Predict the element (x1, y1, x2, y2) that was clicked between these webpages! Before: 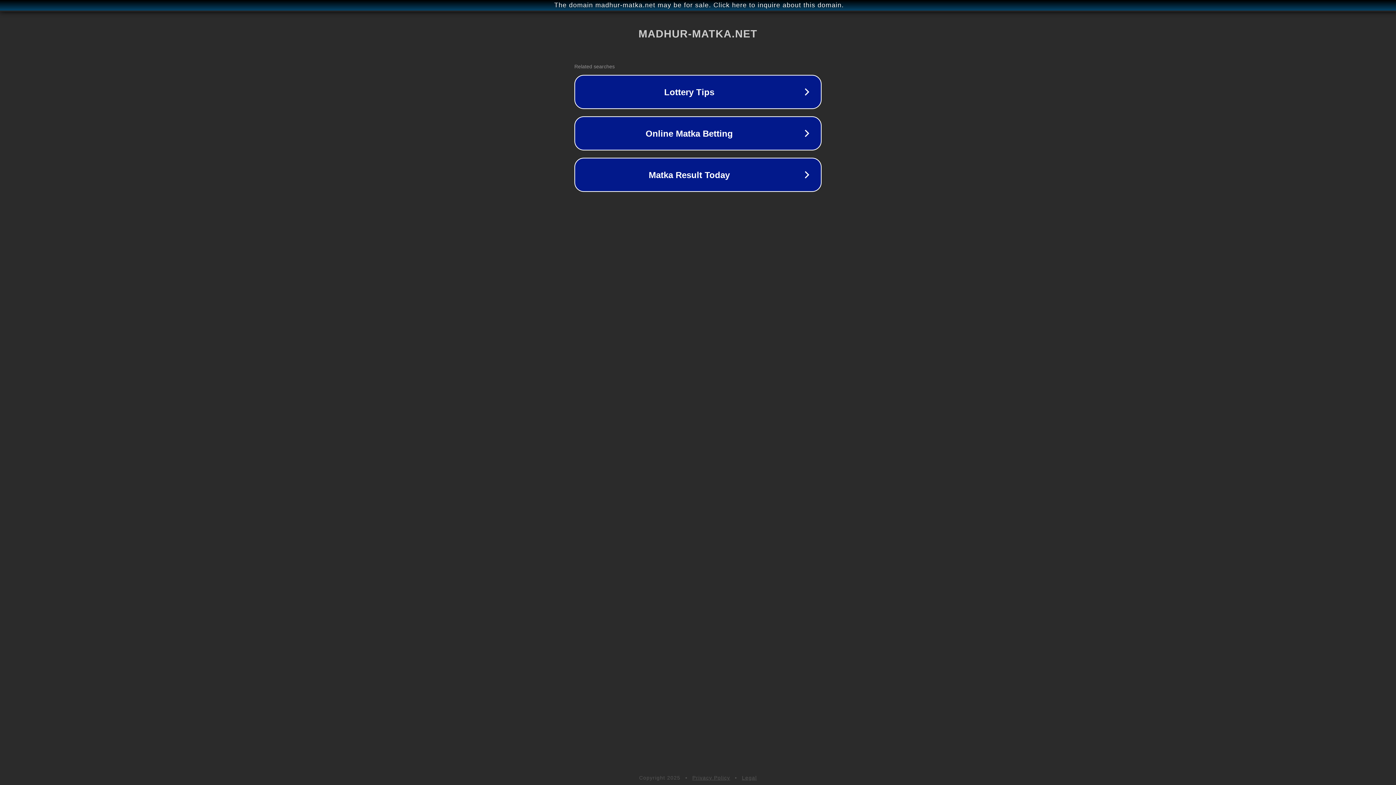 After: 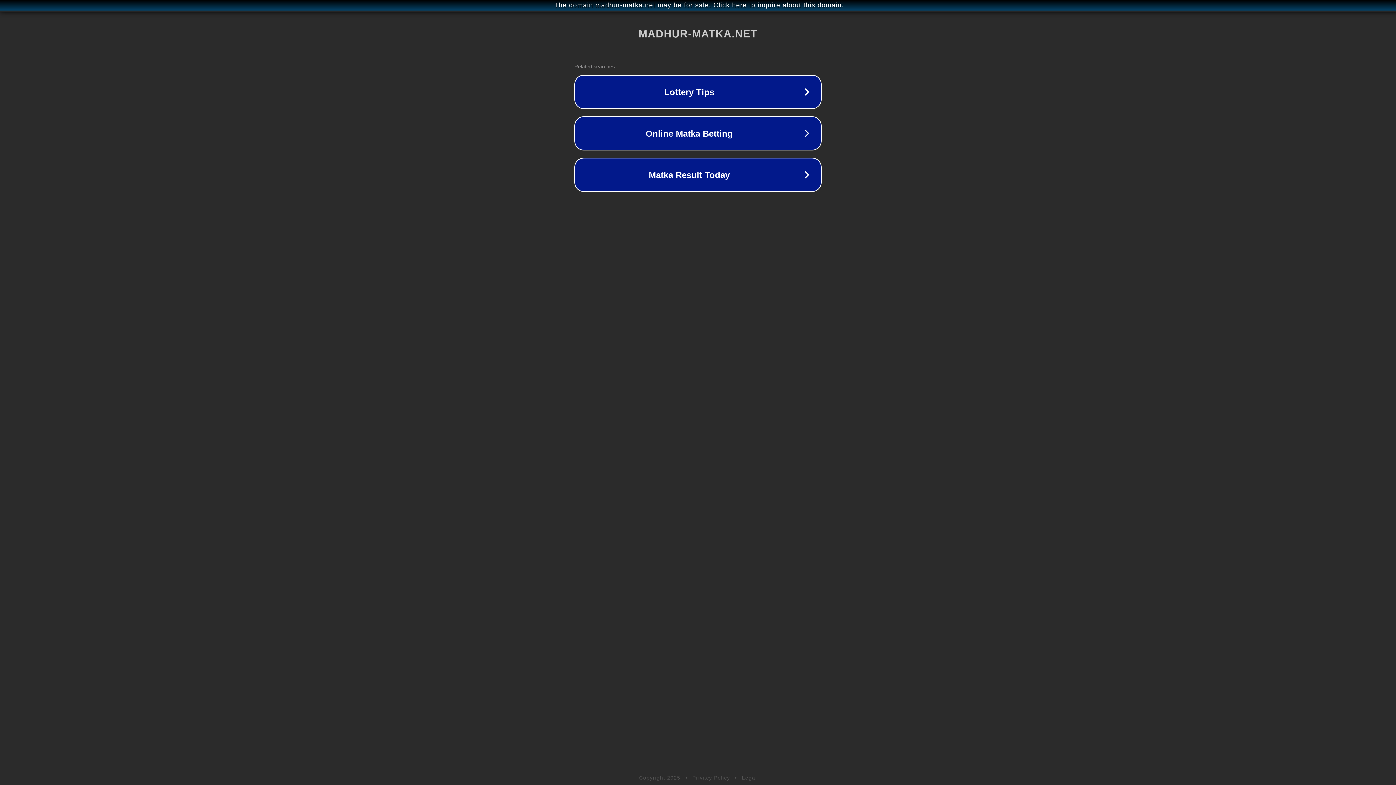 Action: label: Privacy Policy bbox: (692, 775, 730, 781)